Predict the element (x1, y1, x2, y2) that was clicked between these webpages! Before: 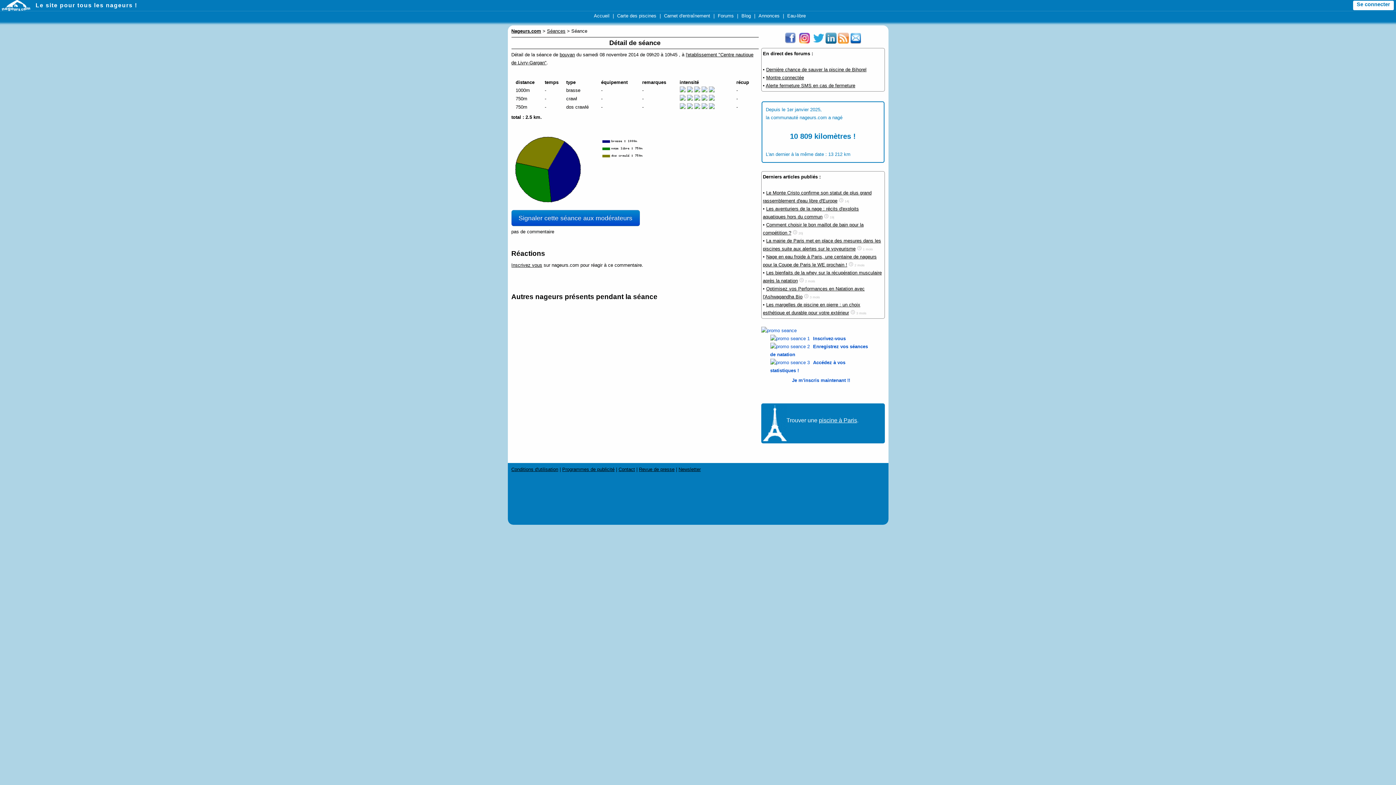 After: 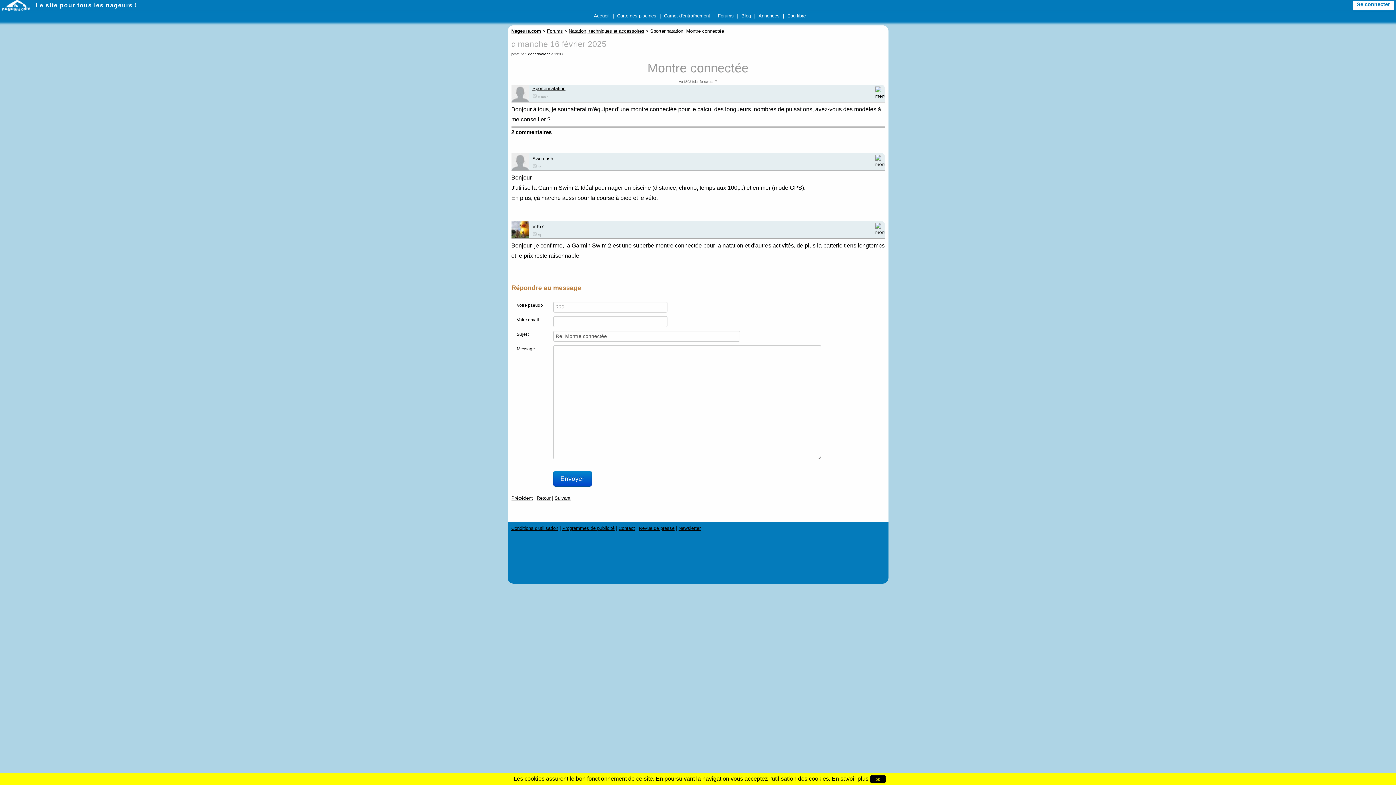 Action: bbox: (766, 74, 804, 80) label: Montre connectée